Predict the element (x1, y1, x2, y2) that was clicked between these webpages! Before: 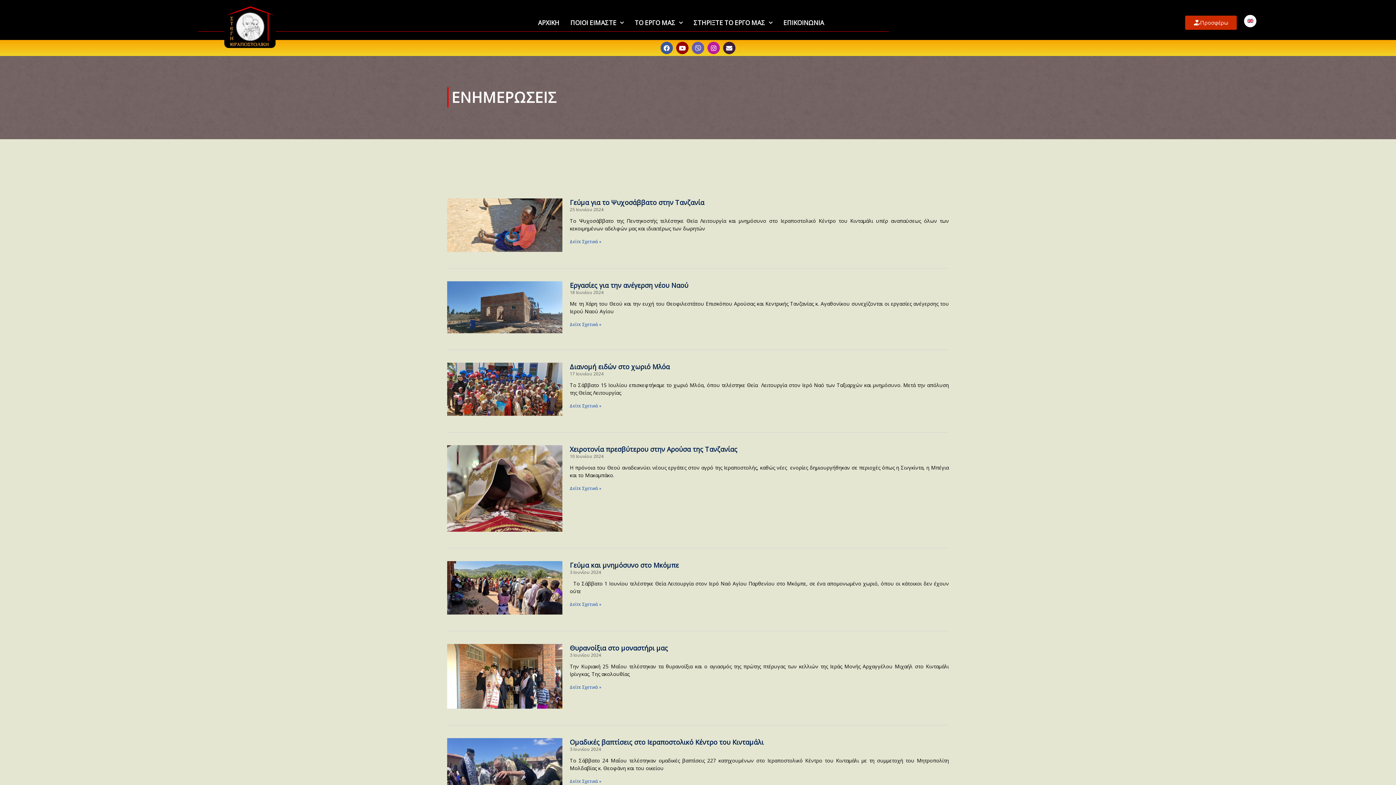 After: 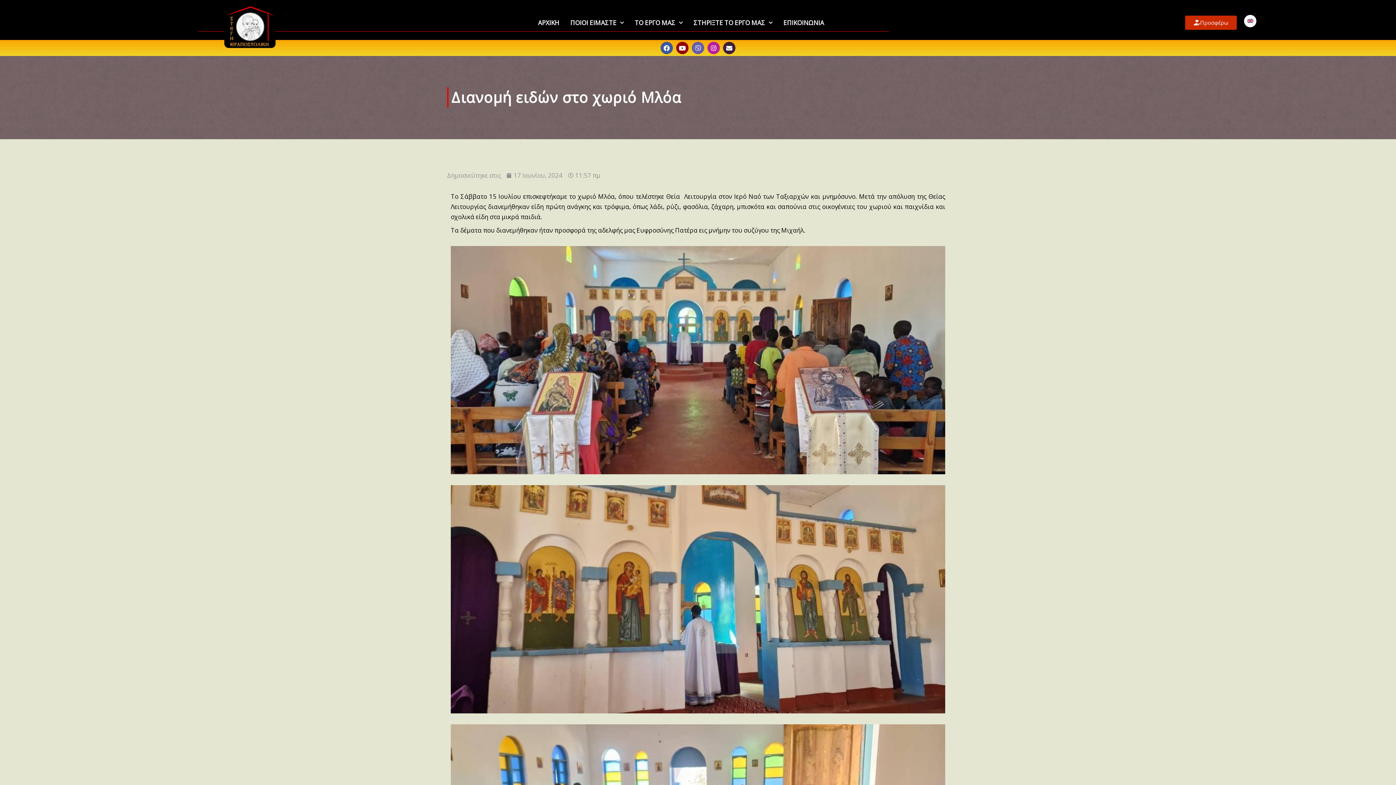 Action: label: Read more about Διανομή ειδών στο χωριό Μλόα bbox: (569, 402, 601, 408)